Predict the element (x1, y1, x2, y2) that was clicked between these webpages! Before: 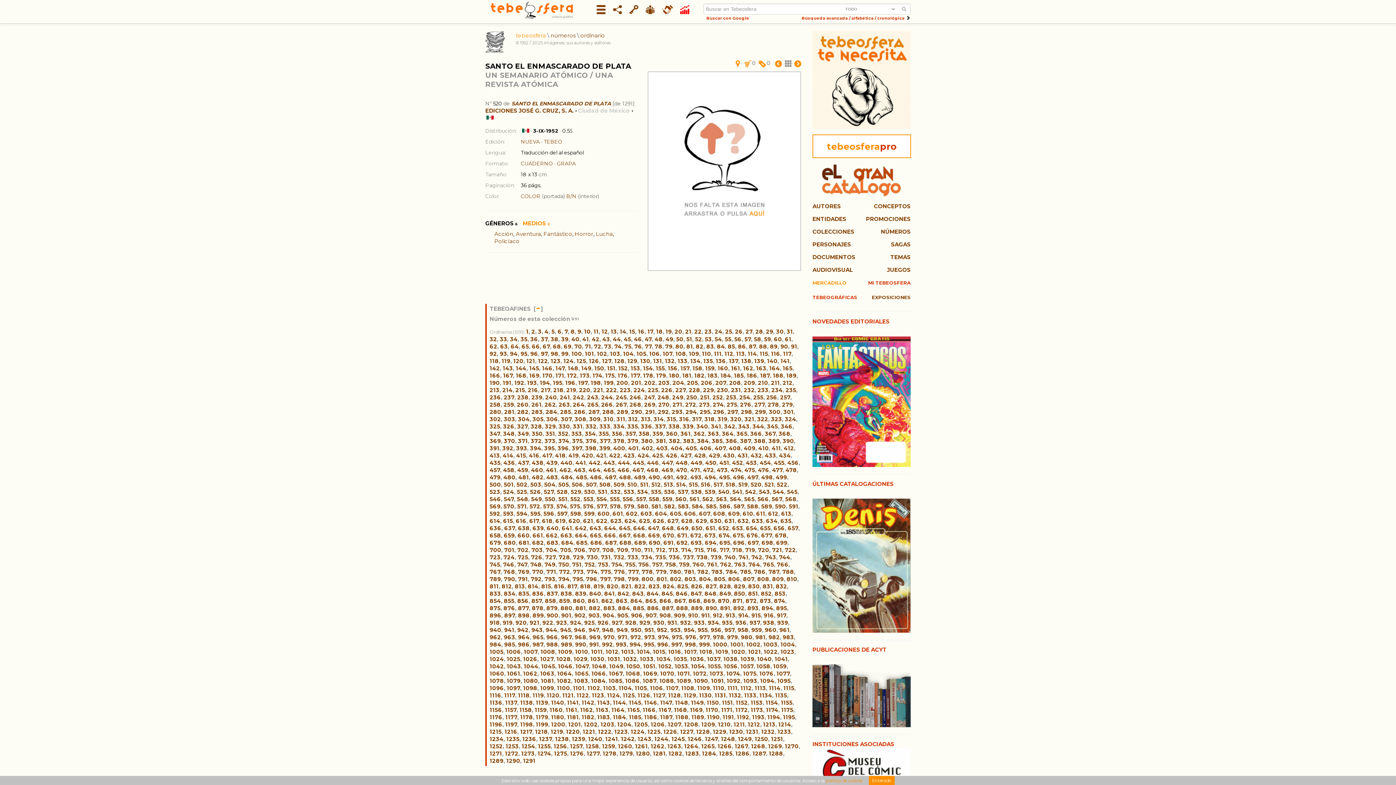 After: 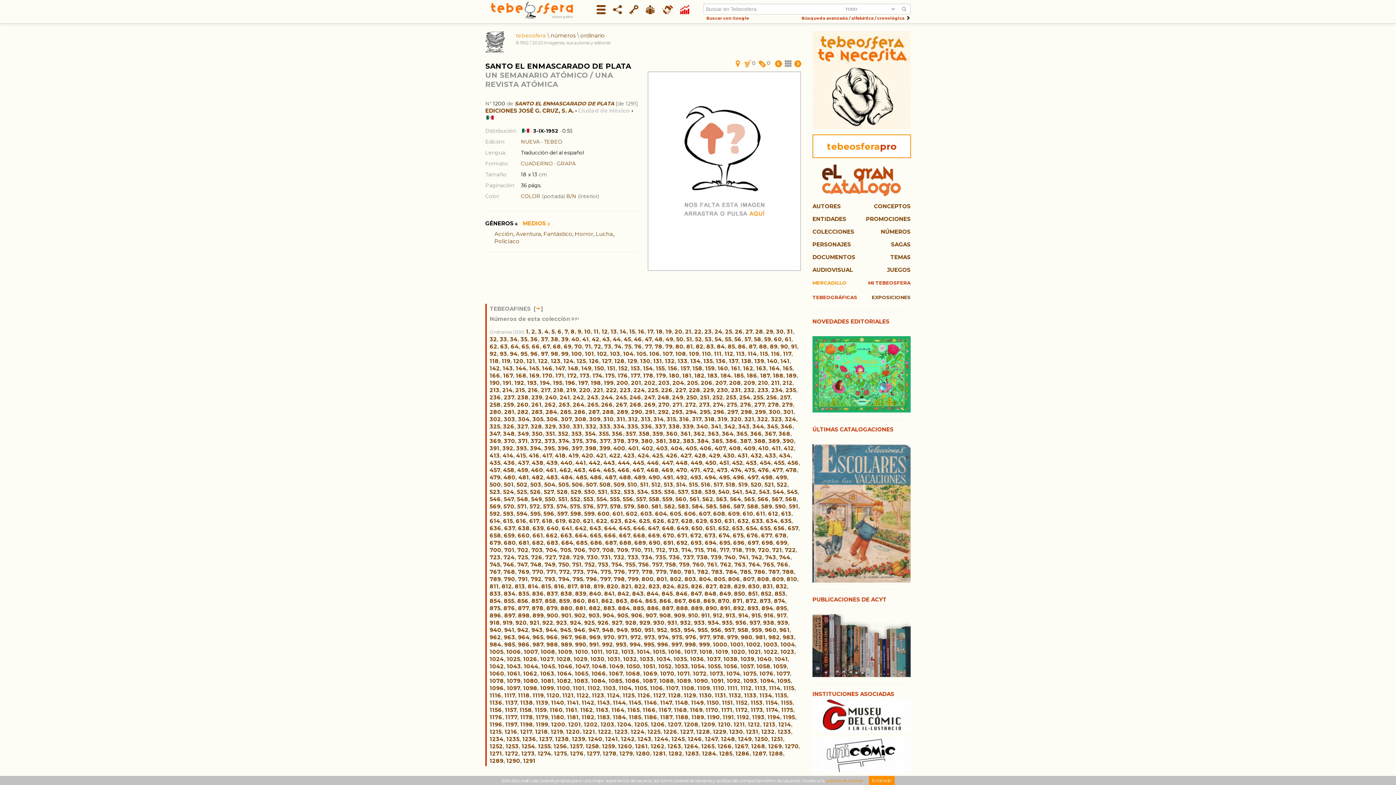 Action: bbox: (551, 721, 565, 728) label: 1200